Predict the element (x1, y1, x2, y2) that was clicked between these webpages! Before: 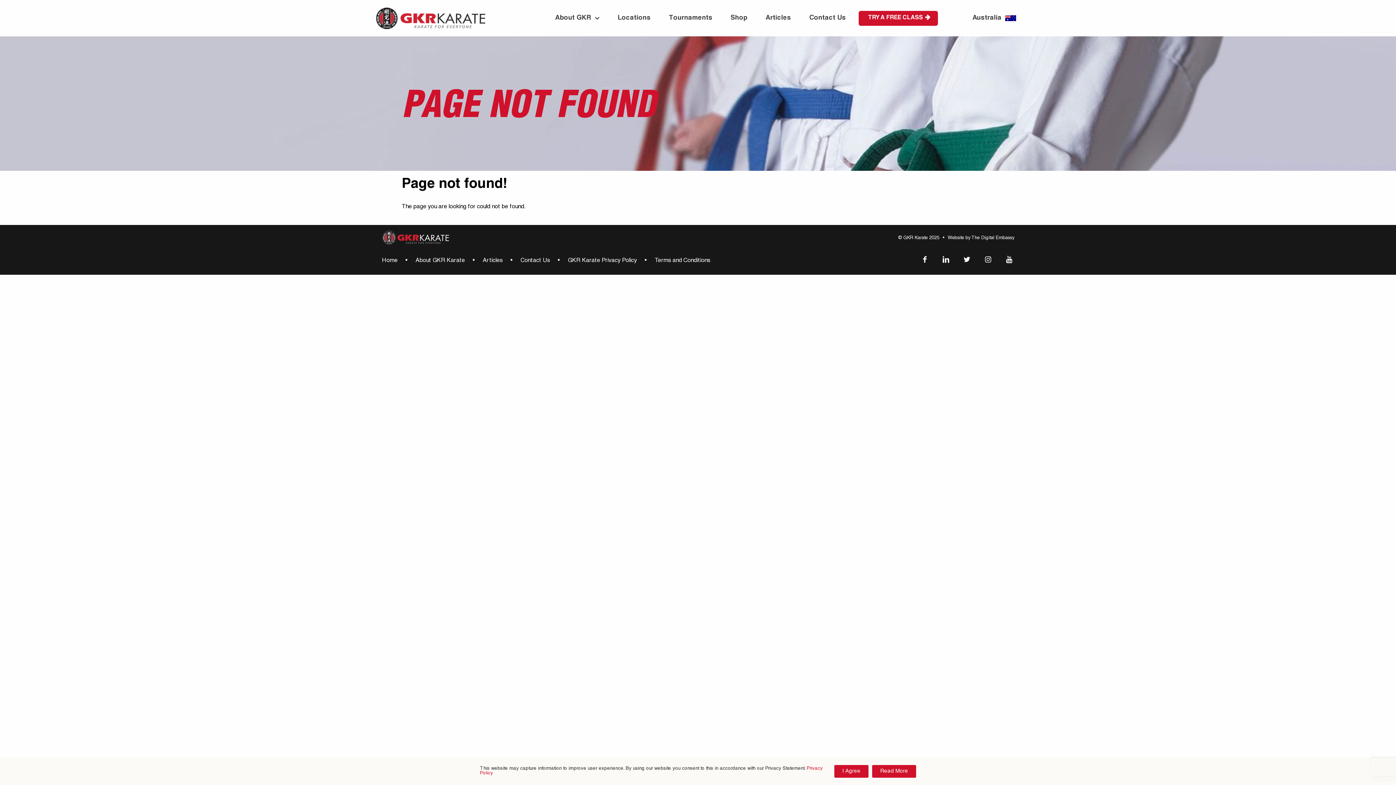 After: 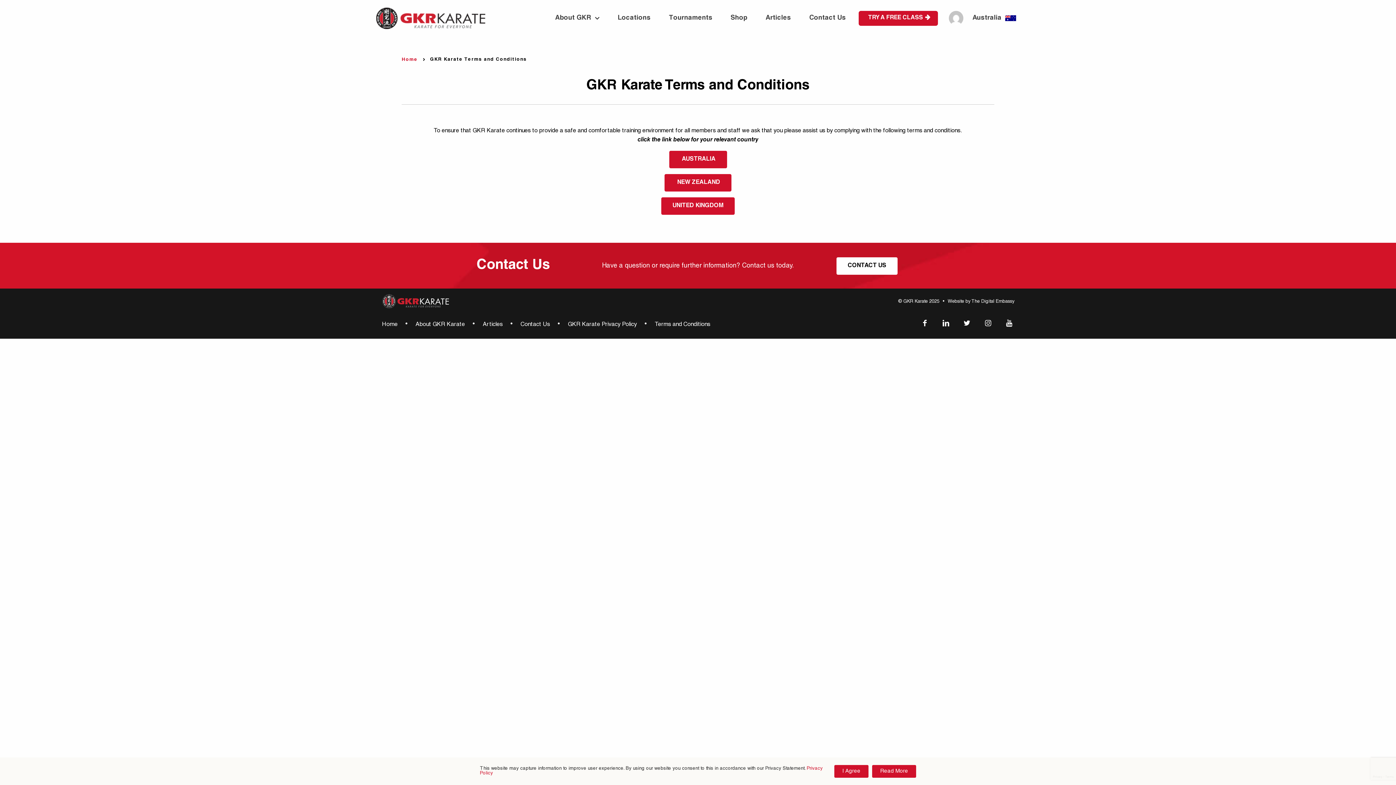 Action: label: Terms and Conditions bbox: (649, 254, 716, 268)